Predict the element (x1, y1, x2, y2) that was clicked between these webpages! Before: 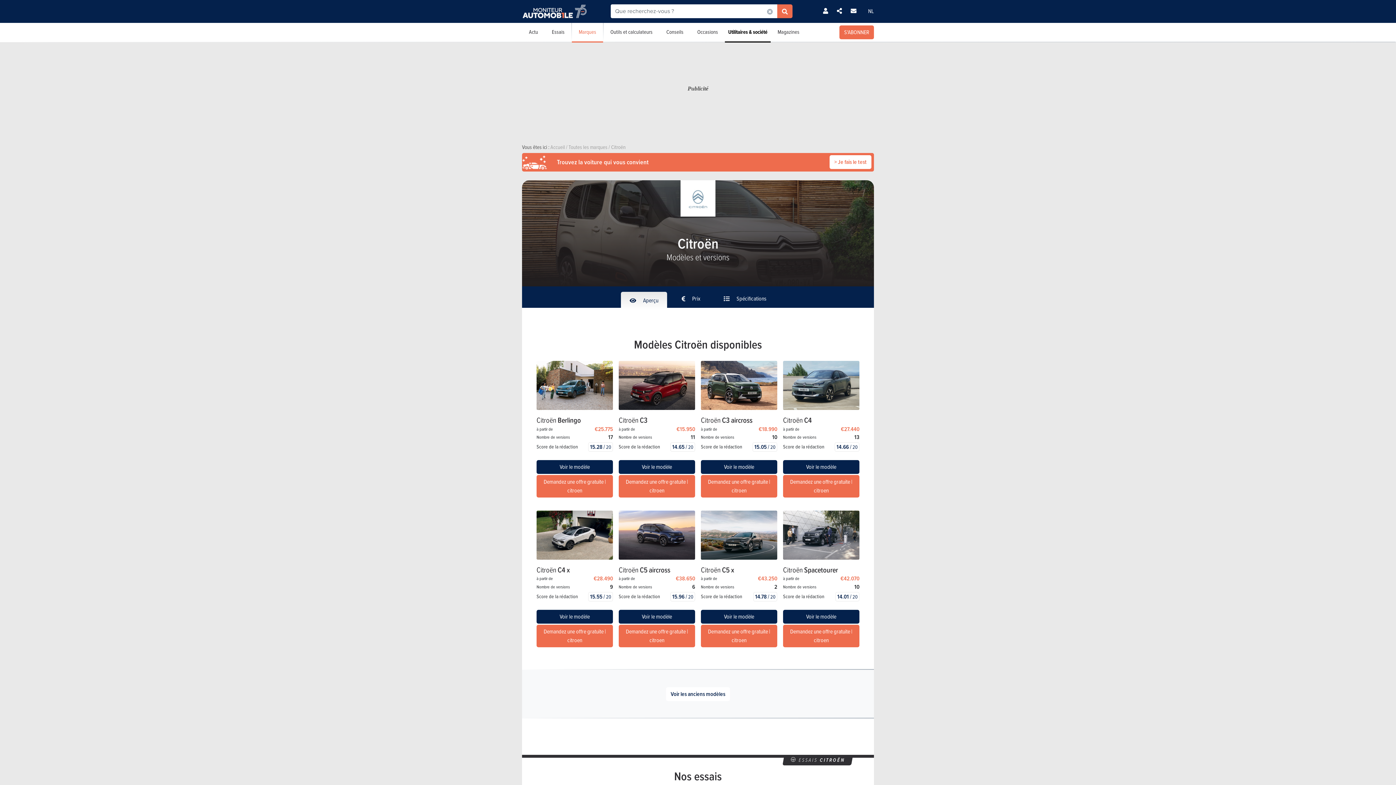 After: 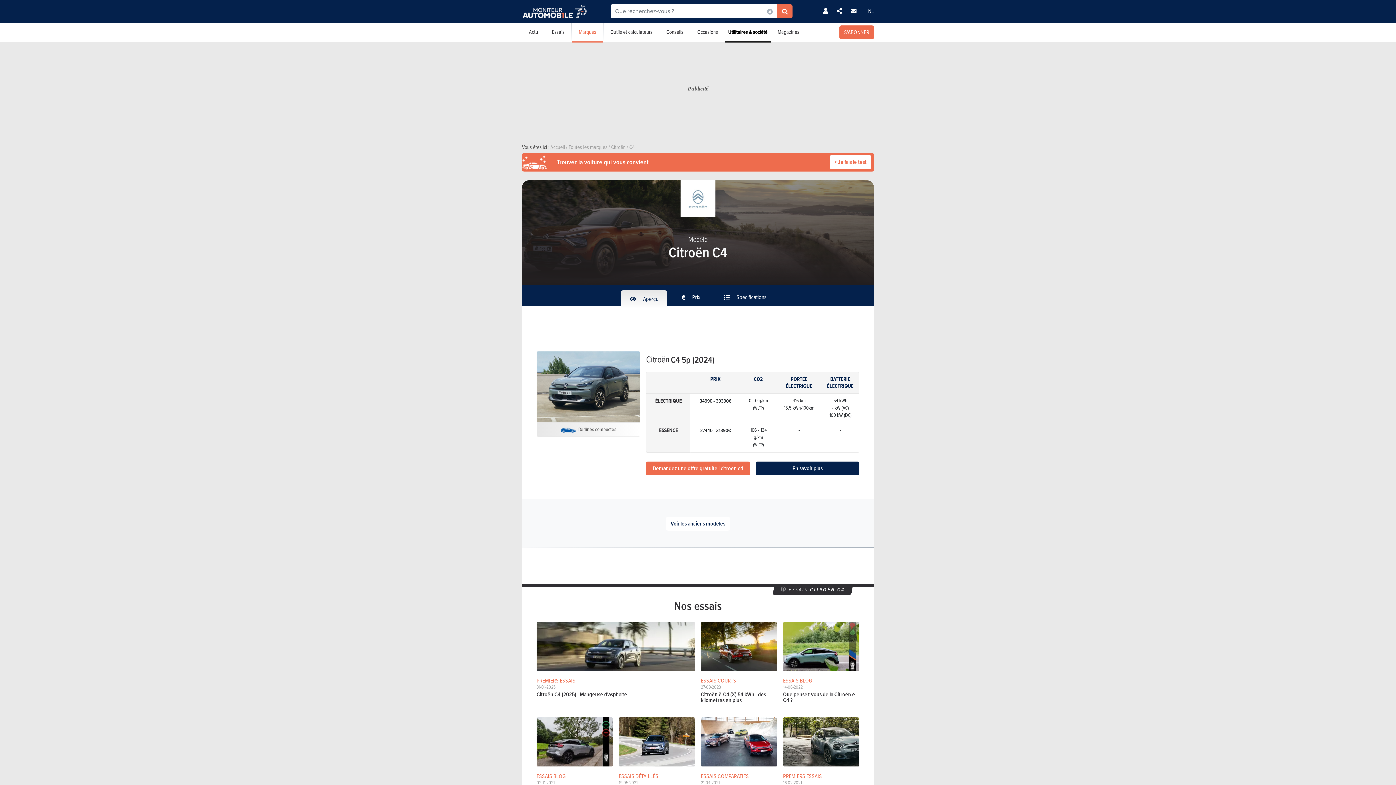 Action: label: Citroën
C4 bbox: (783, 416, 812, 424)